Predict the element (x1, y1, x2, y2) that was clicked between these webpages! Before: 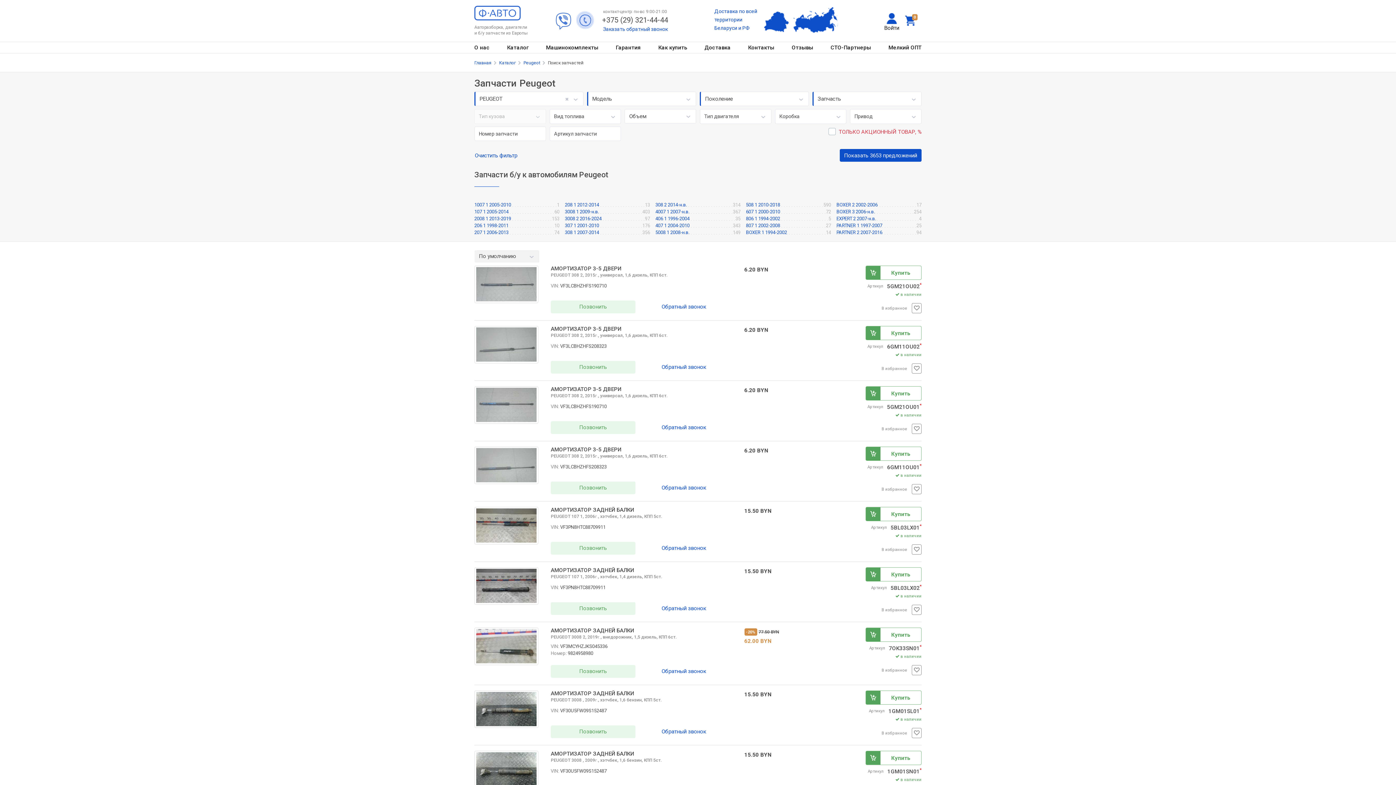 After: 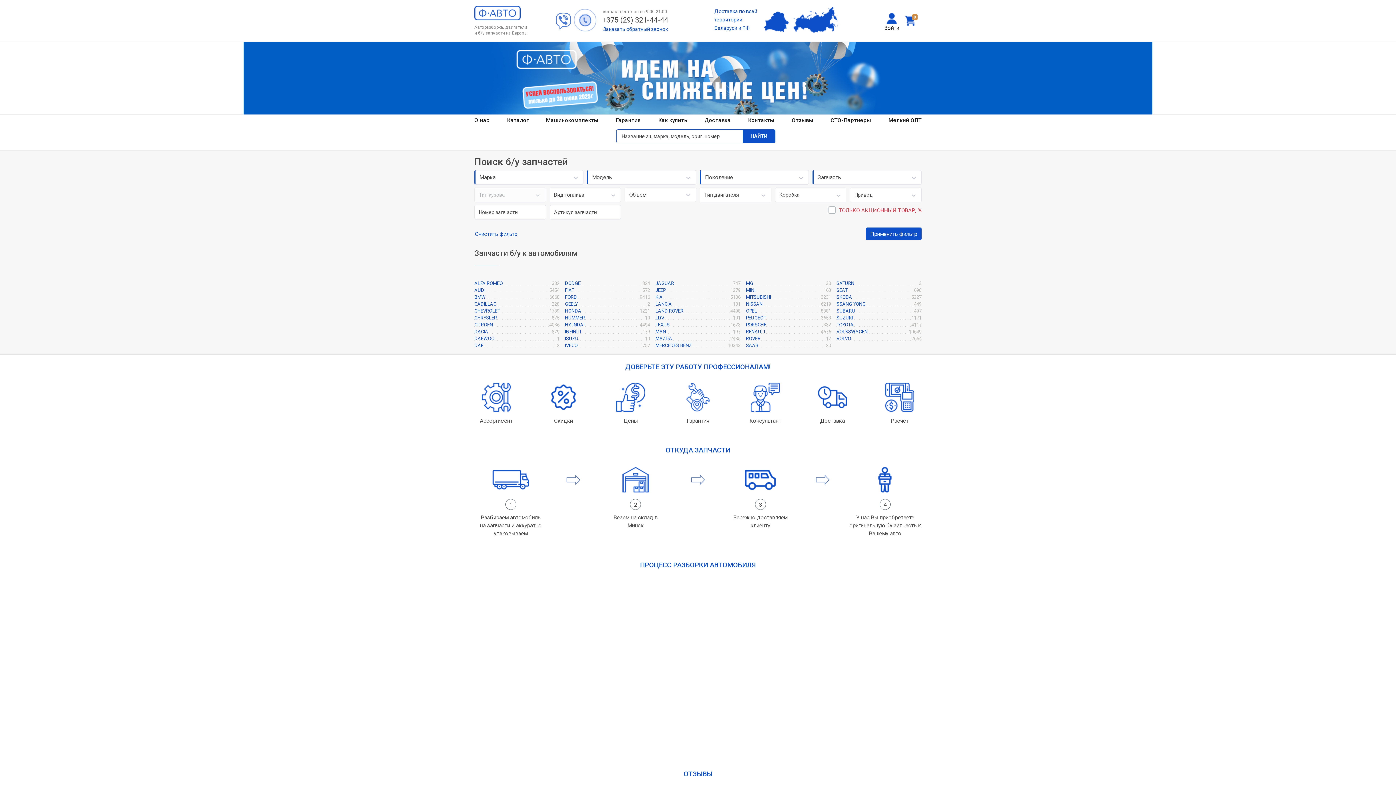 Action: bbox: (474, 0, 583, 32) label: Авторазборка, двигатели и б/у запчасти из Европы